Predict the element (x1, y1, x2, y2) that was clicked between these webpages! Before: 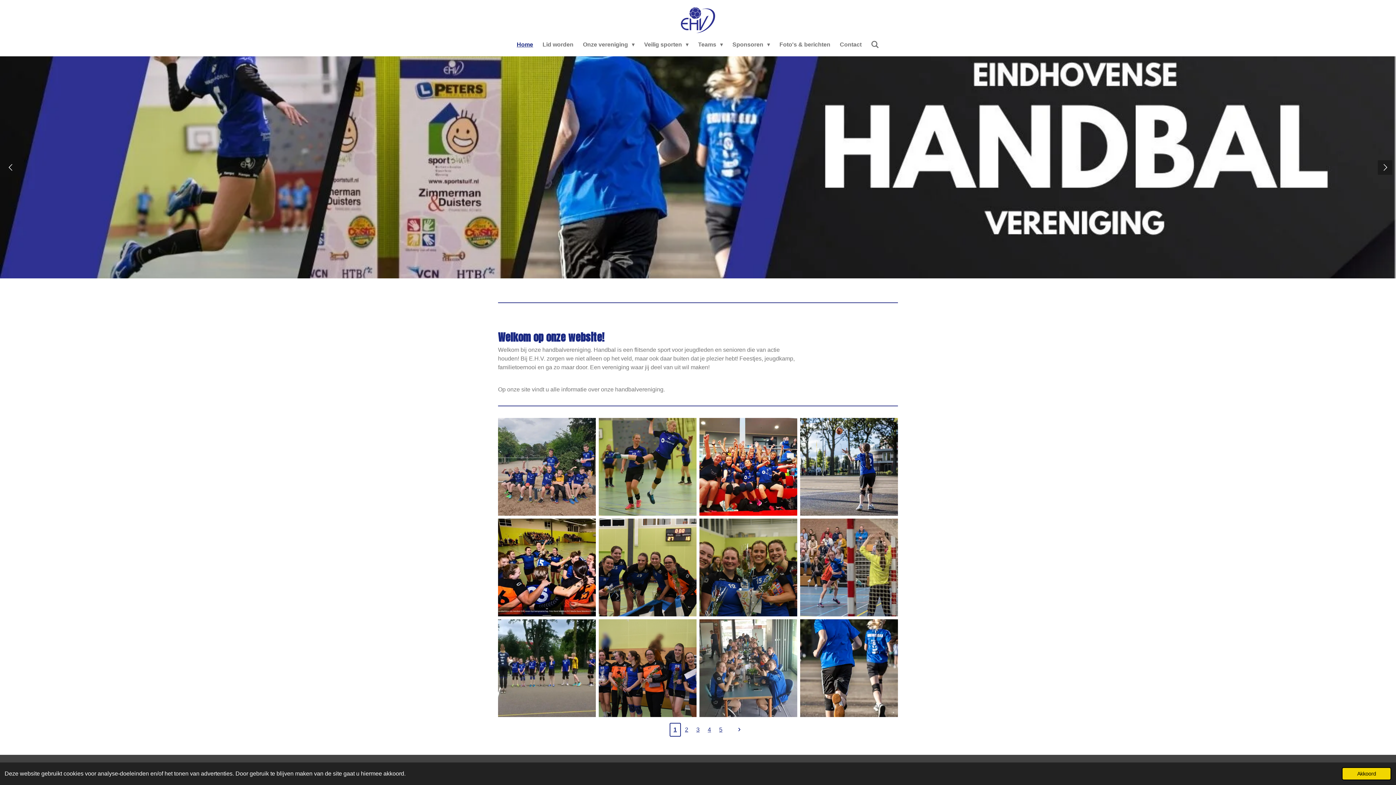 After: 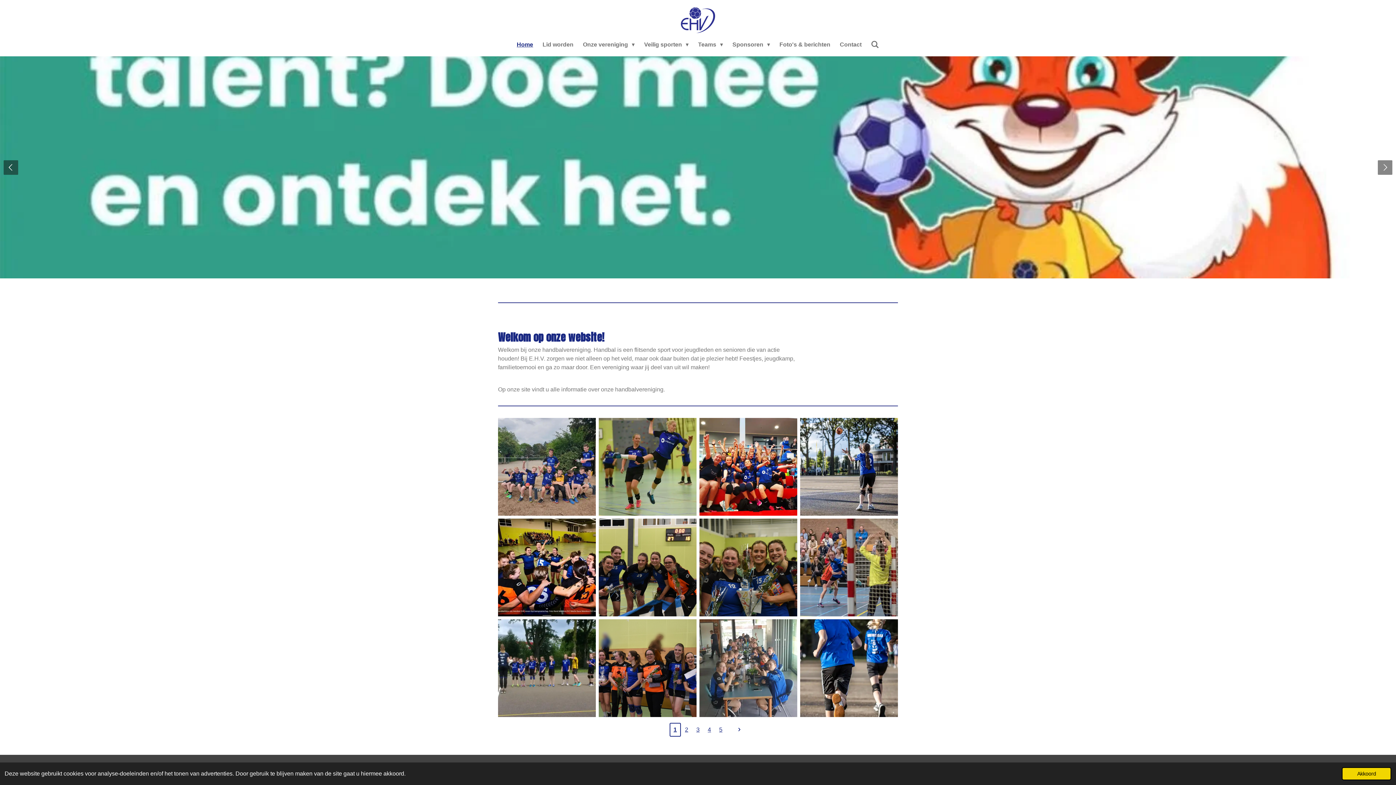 Action: bbox: (669, 723, 681, 737) label: Huidige pagina, pagina 1